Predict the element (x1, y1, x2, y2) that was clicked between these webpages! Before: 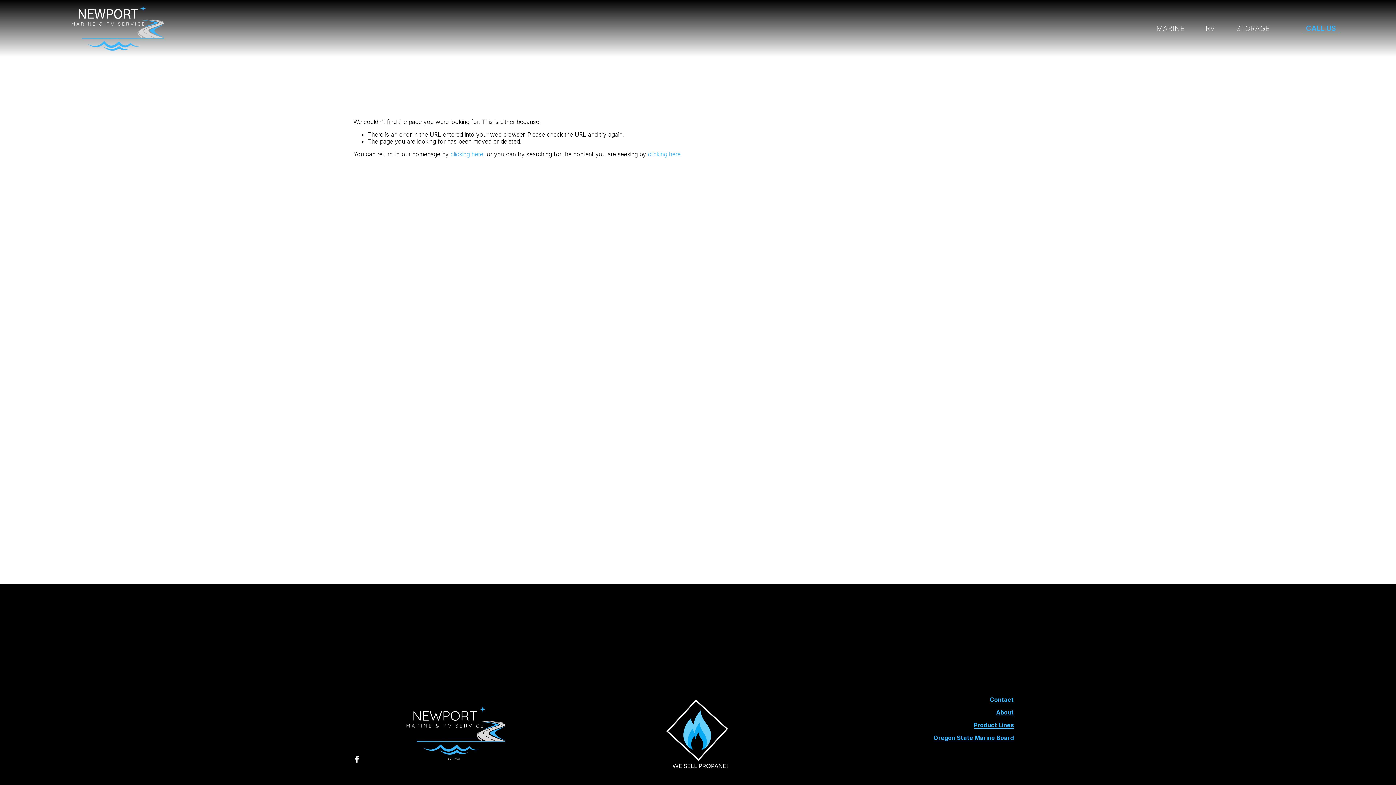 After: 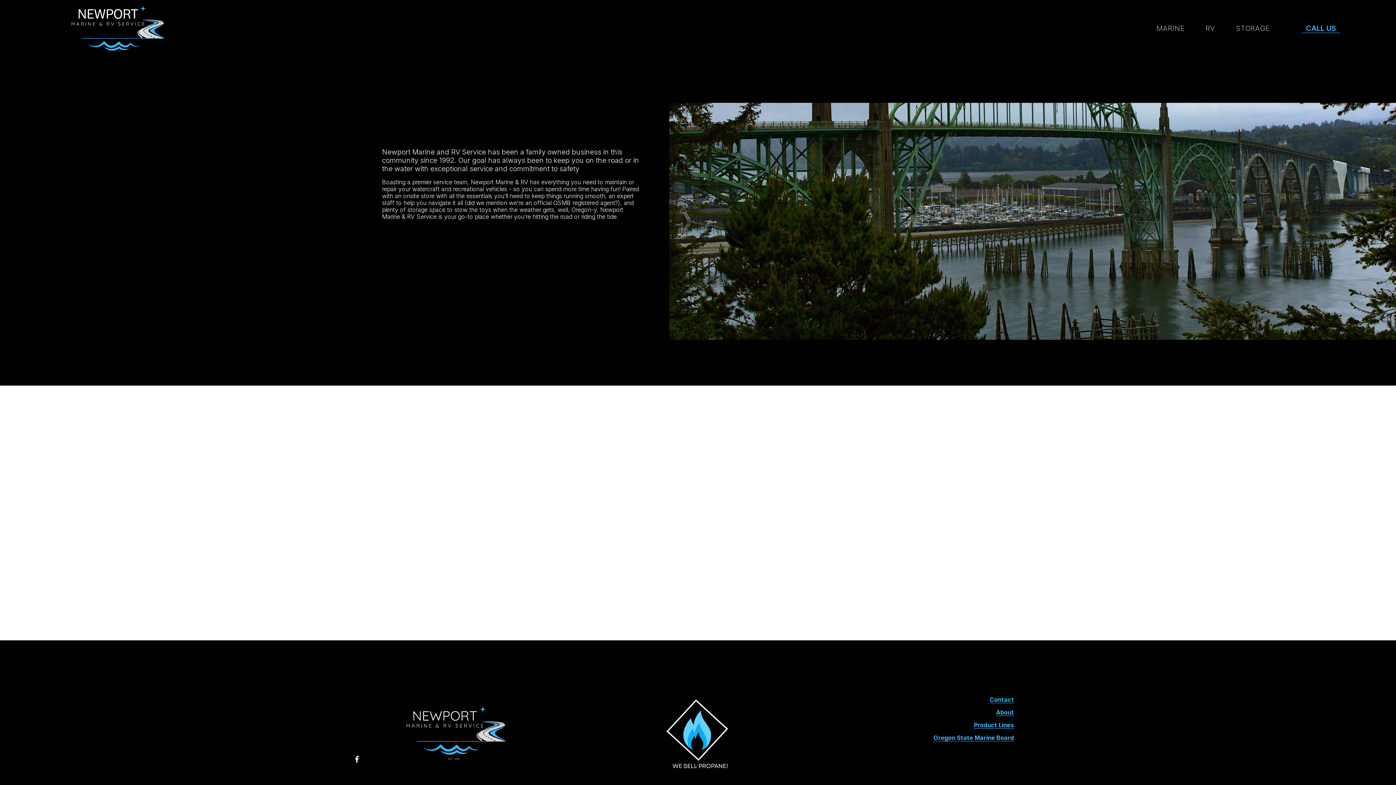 Action: label: About bbox: (996, 709, 1014, 716)